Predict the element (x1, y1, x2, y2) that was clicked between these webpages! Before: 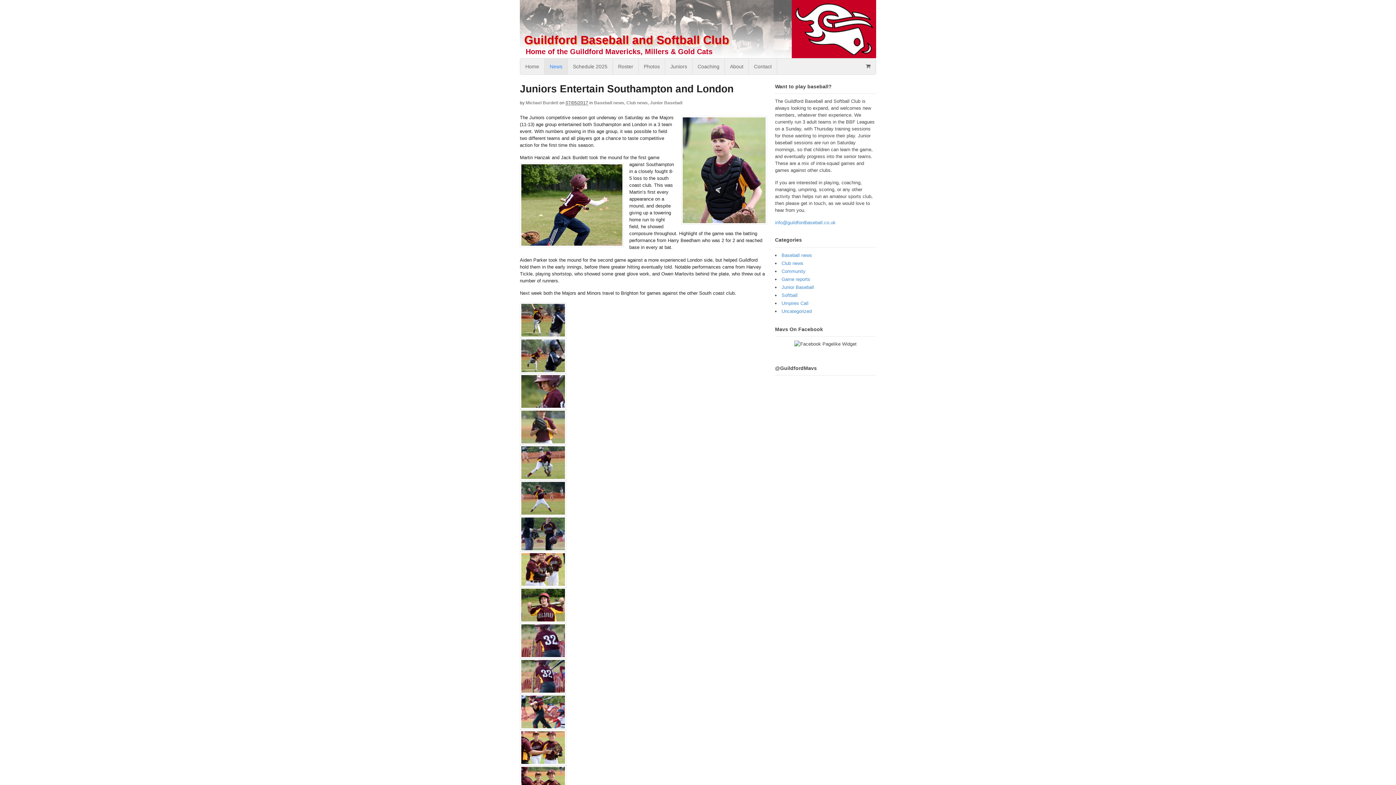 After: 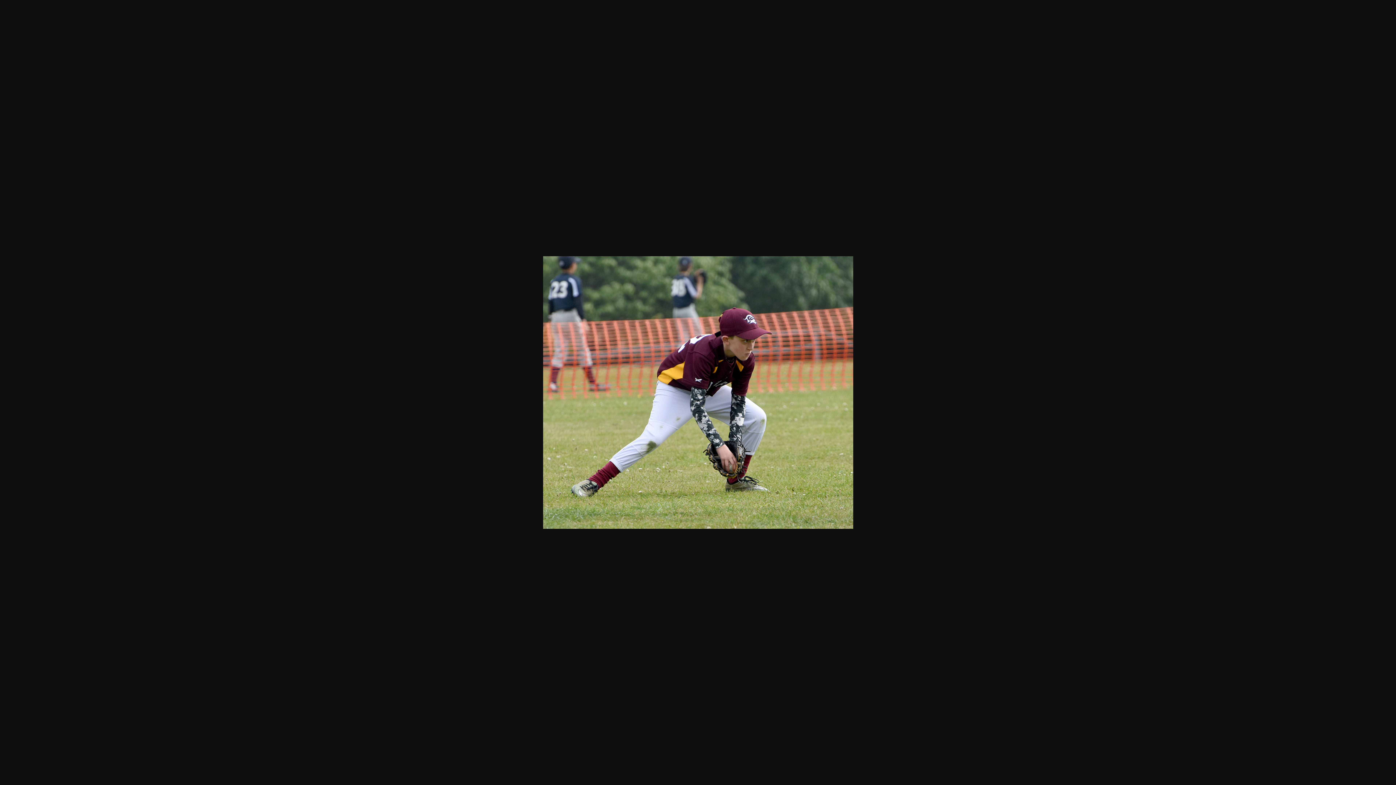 Action: bbox: (520, 474, 566, 479)